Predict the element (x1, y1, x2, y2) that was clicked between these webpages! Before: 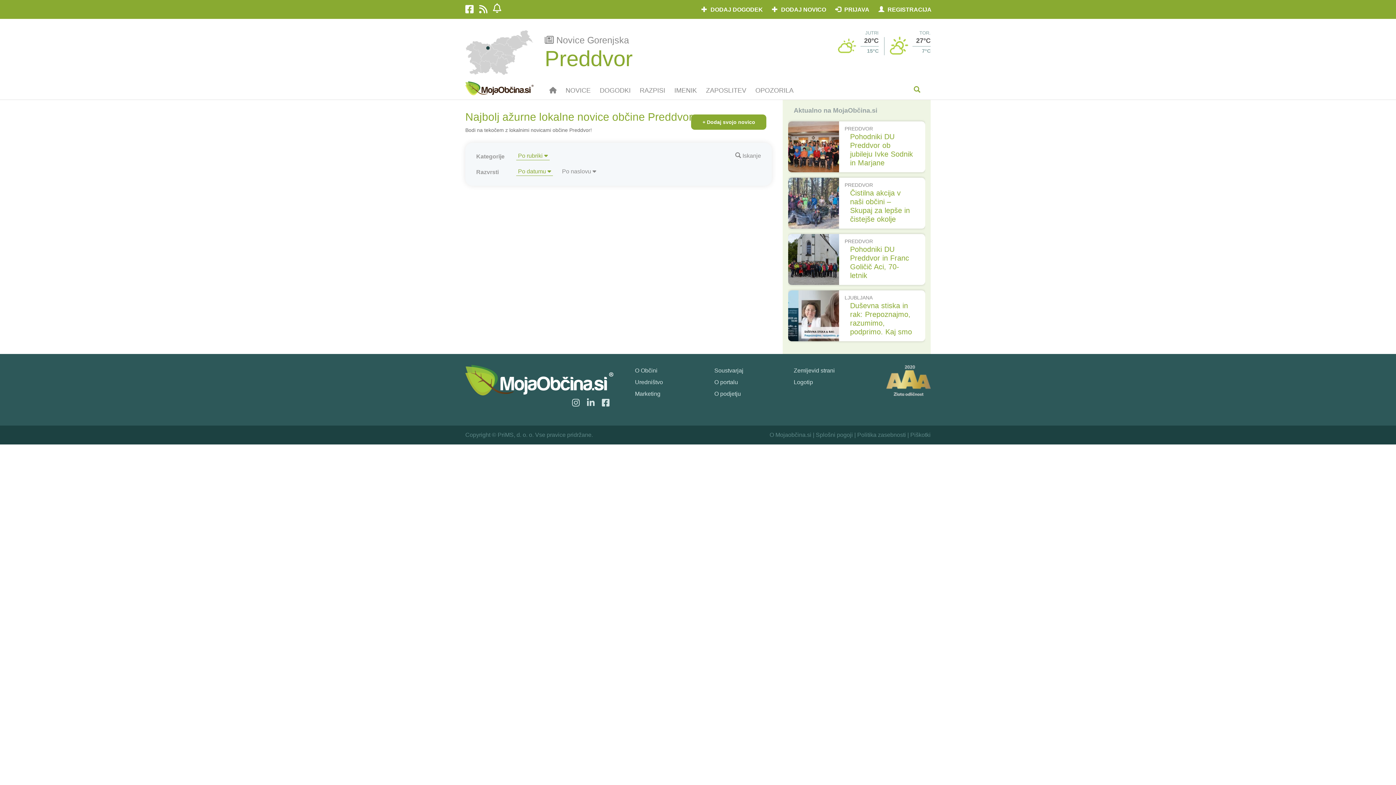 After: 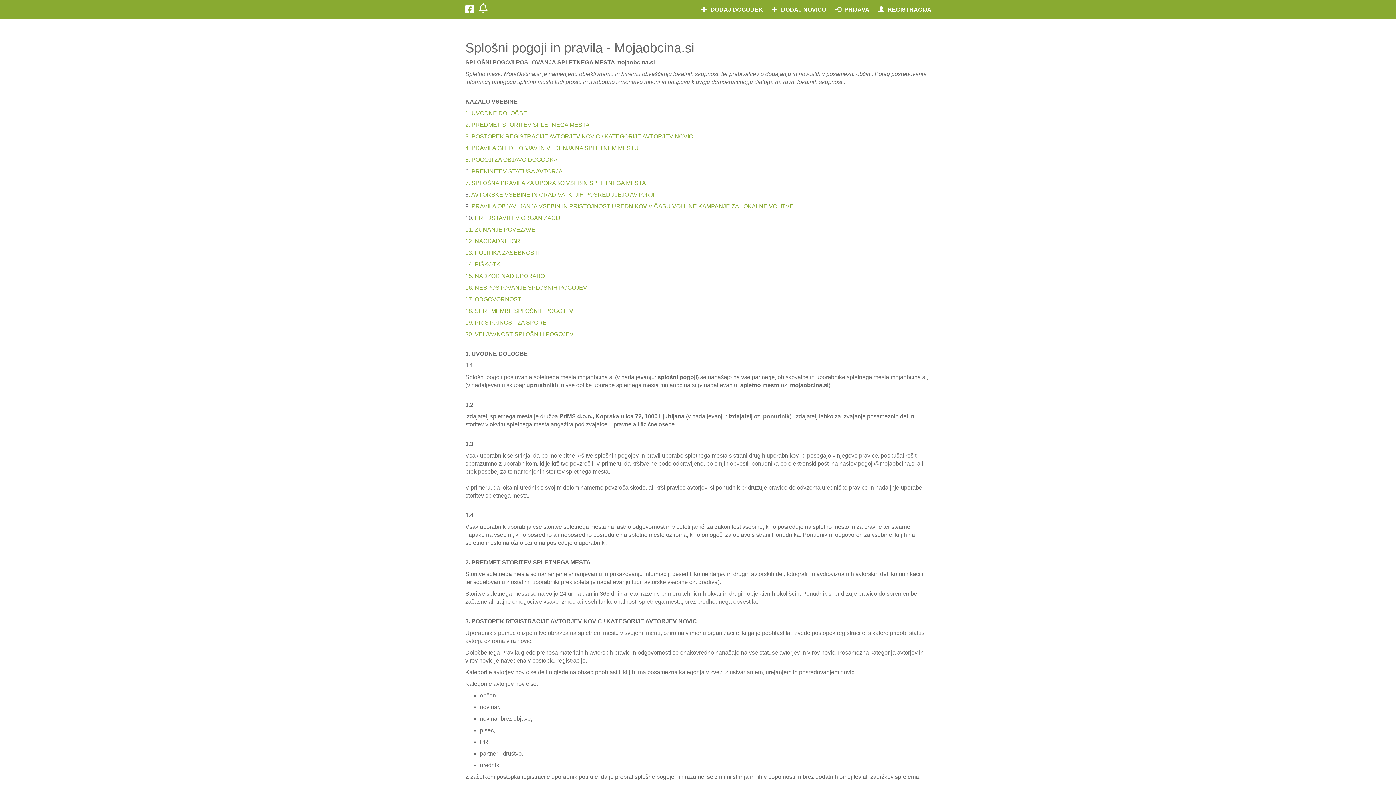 Action: label: Splošni pogoji bbox: (816, 428, 853, 441)